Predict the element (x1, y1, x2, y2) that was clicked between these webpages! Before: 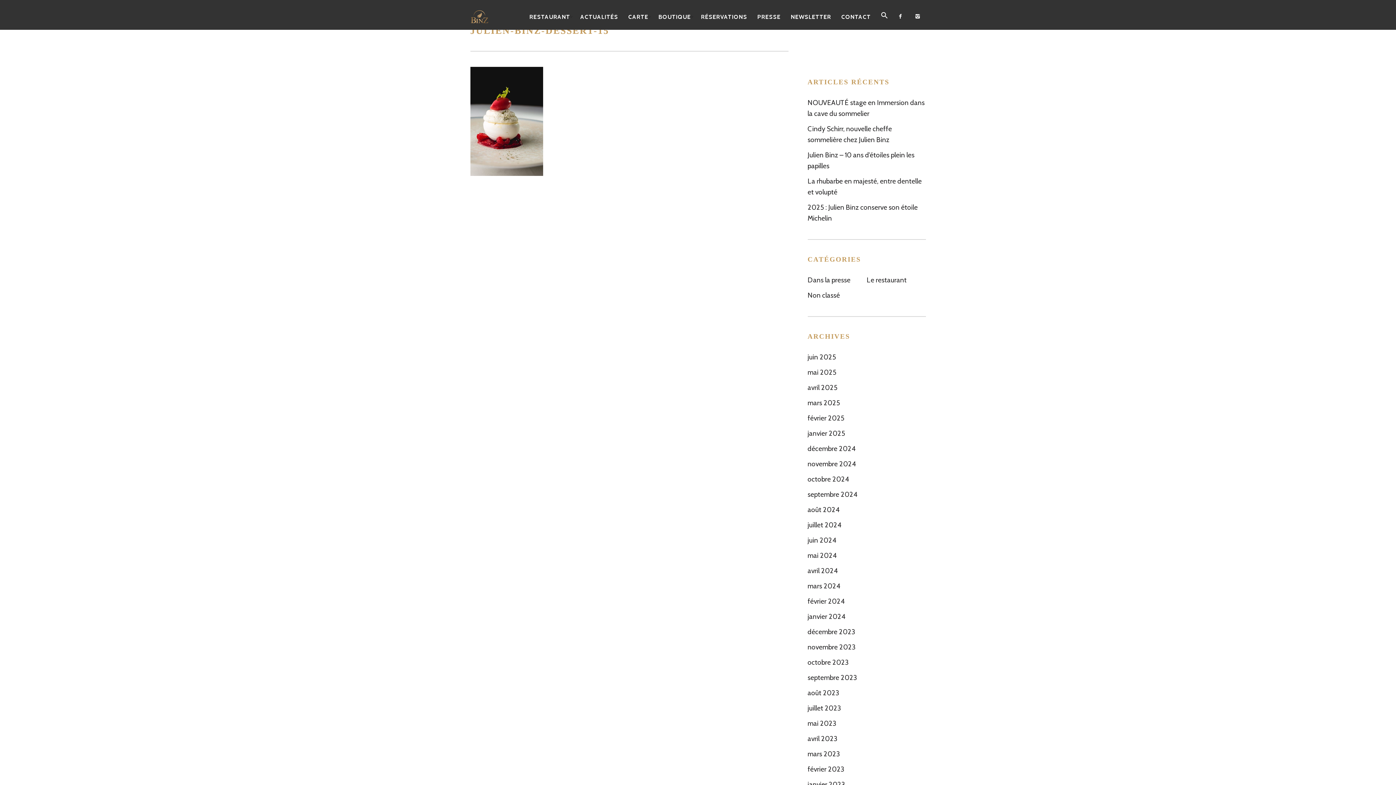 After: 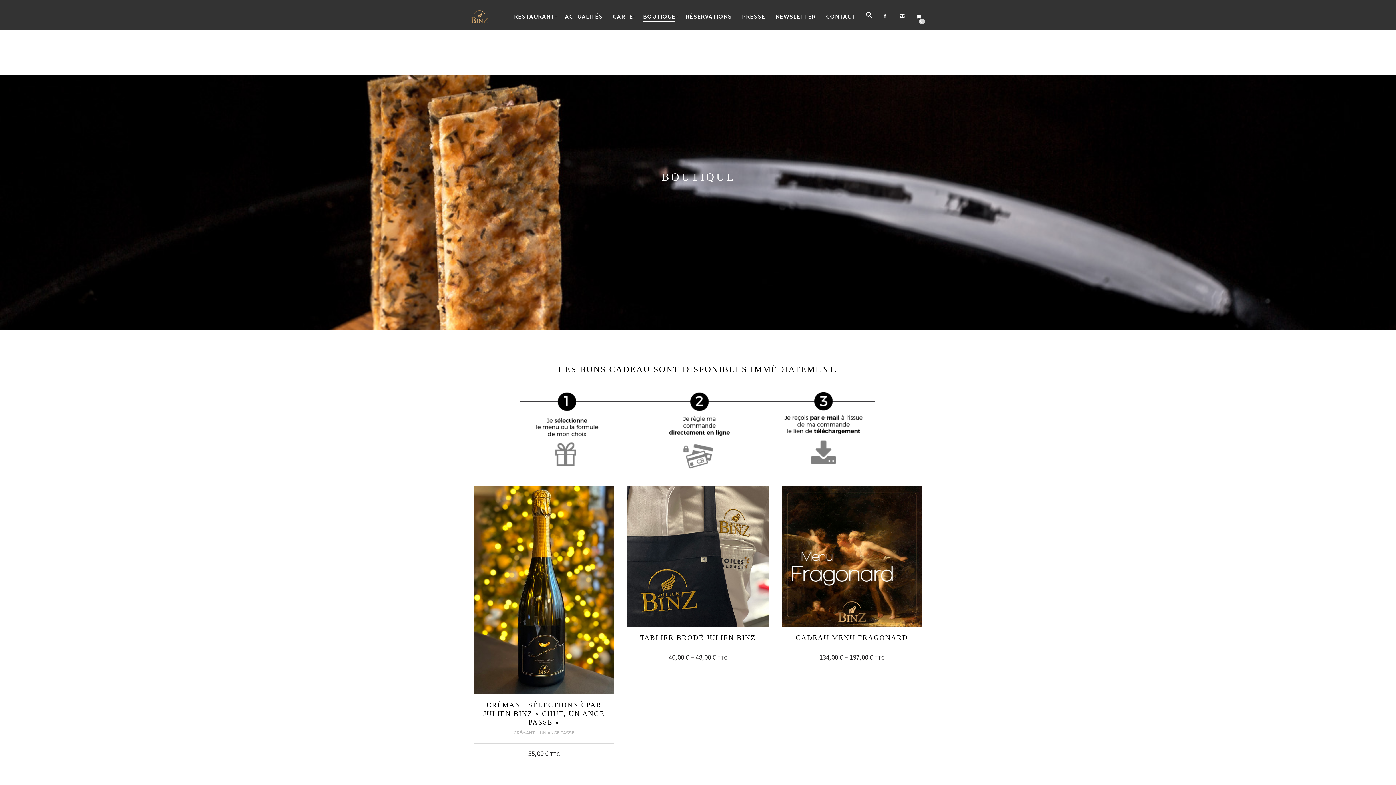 Action: label: BOUTIQUE bbox: (654, 7, 695, 26)